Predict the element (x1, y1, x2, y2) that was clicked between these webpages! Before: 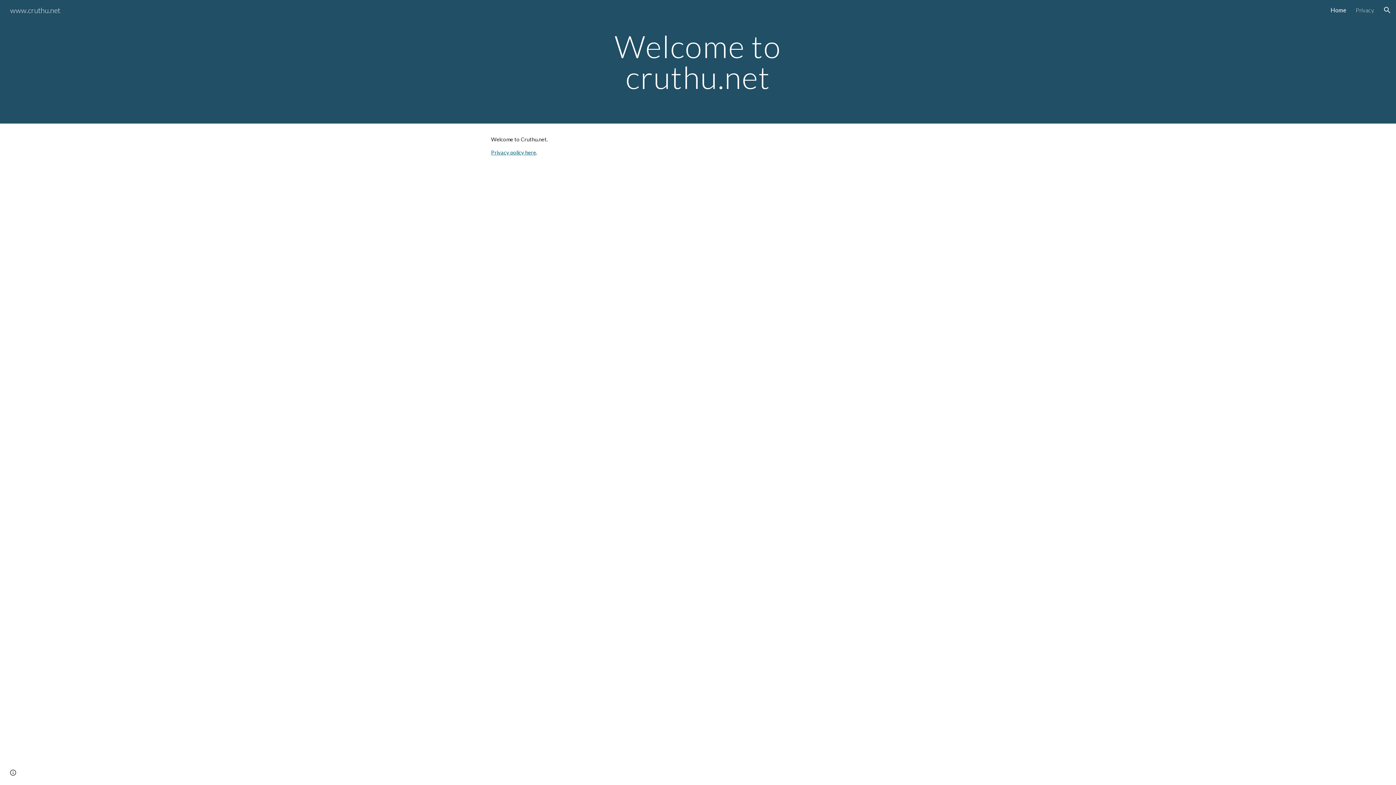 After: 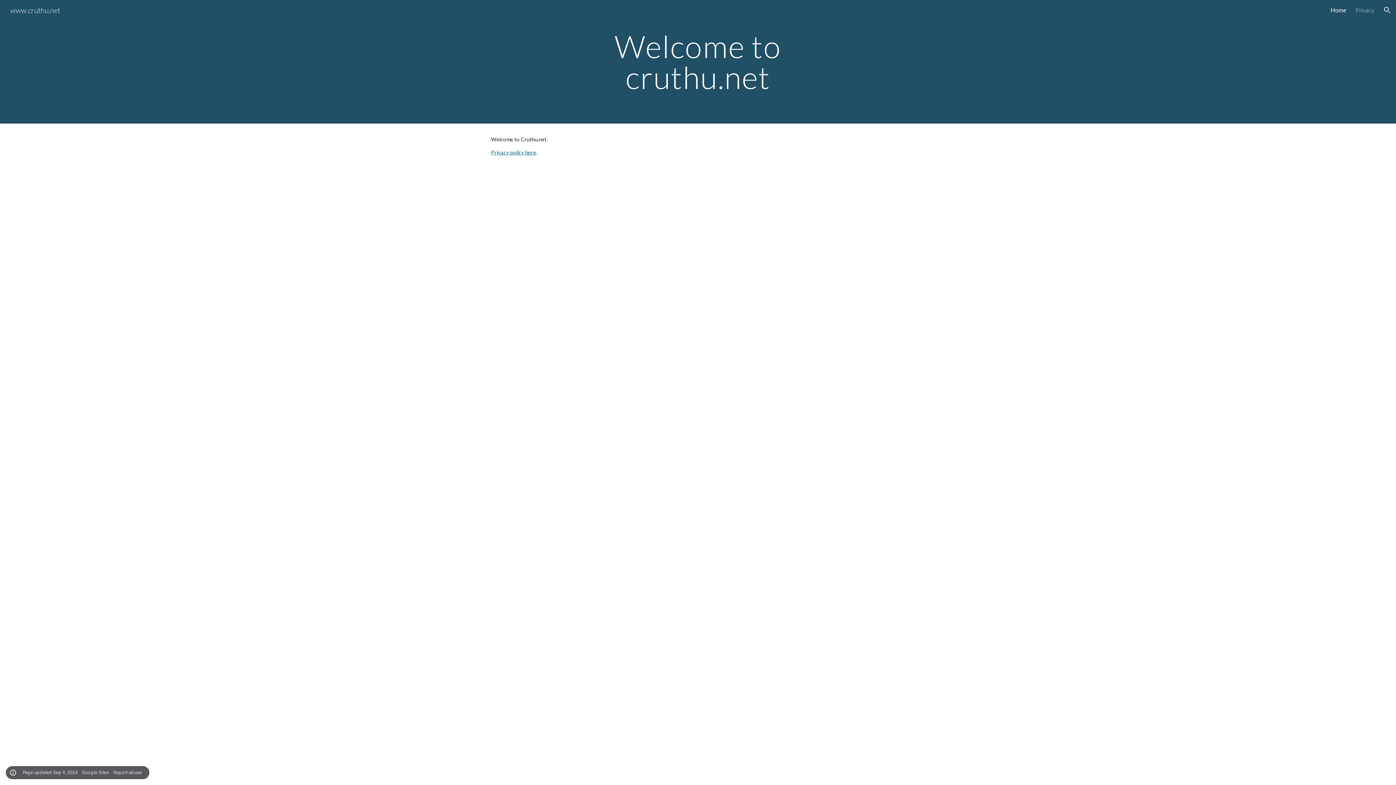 Action: label: Site actions bbox: (8, 768, 18, 778)